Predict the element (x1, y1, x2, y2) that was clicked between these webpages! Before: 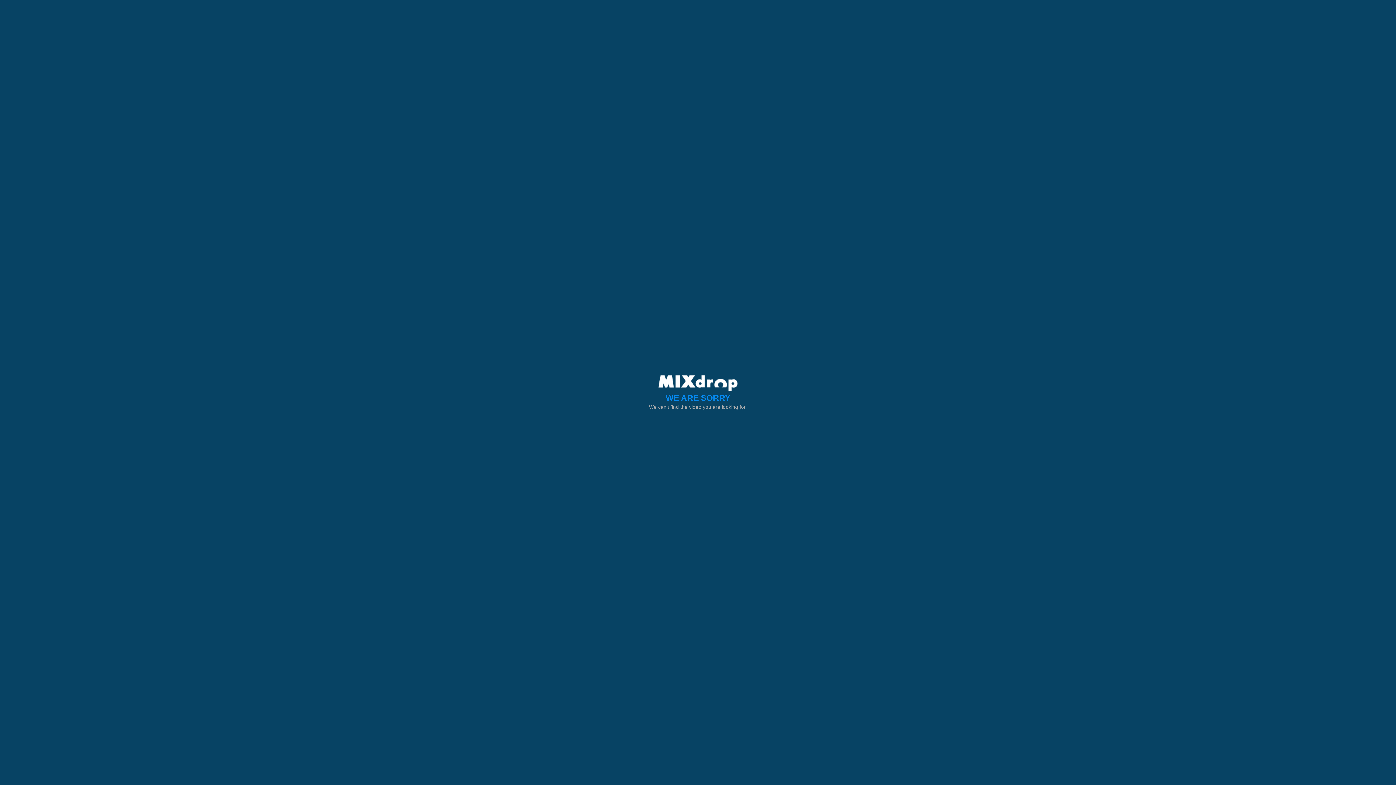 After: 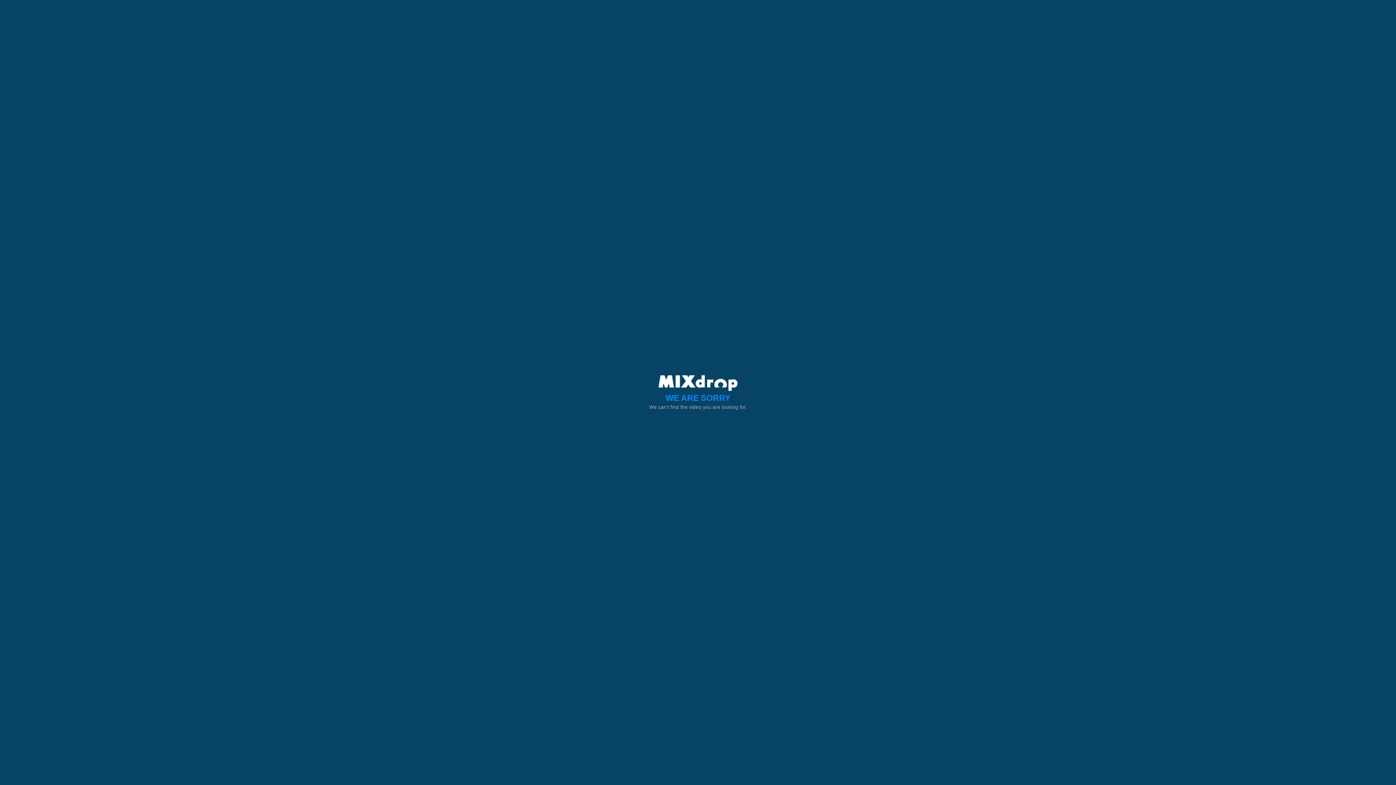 Action: bbox: (658, 380, 737, 385)